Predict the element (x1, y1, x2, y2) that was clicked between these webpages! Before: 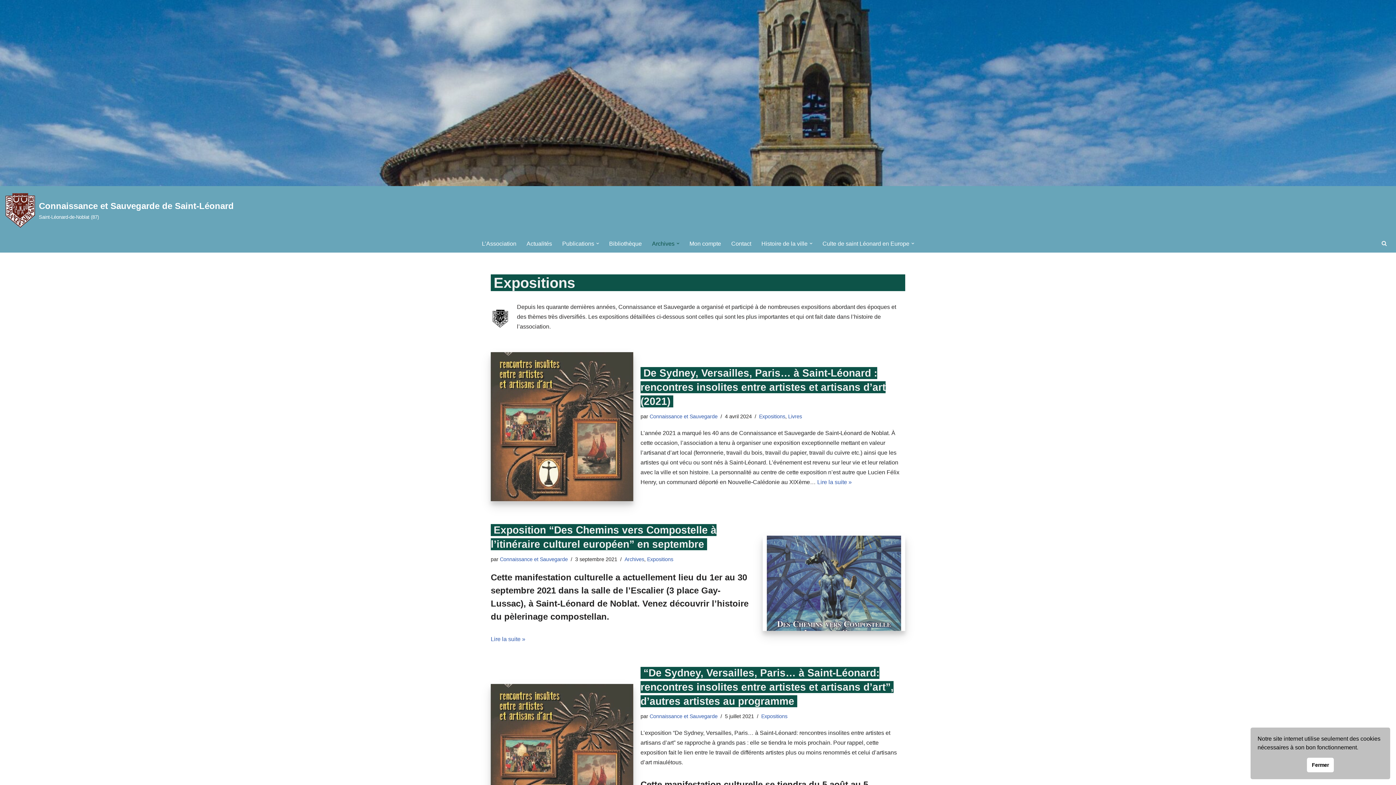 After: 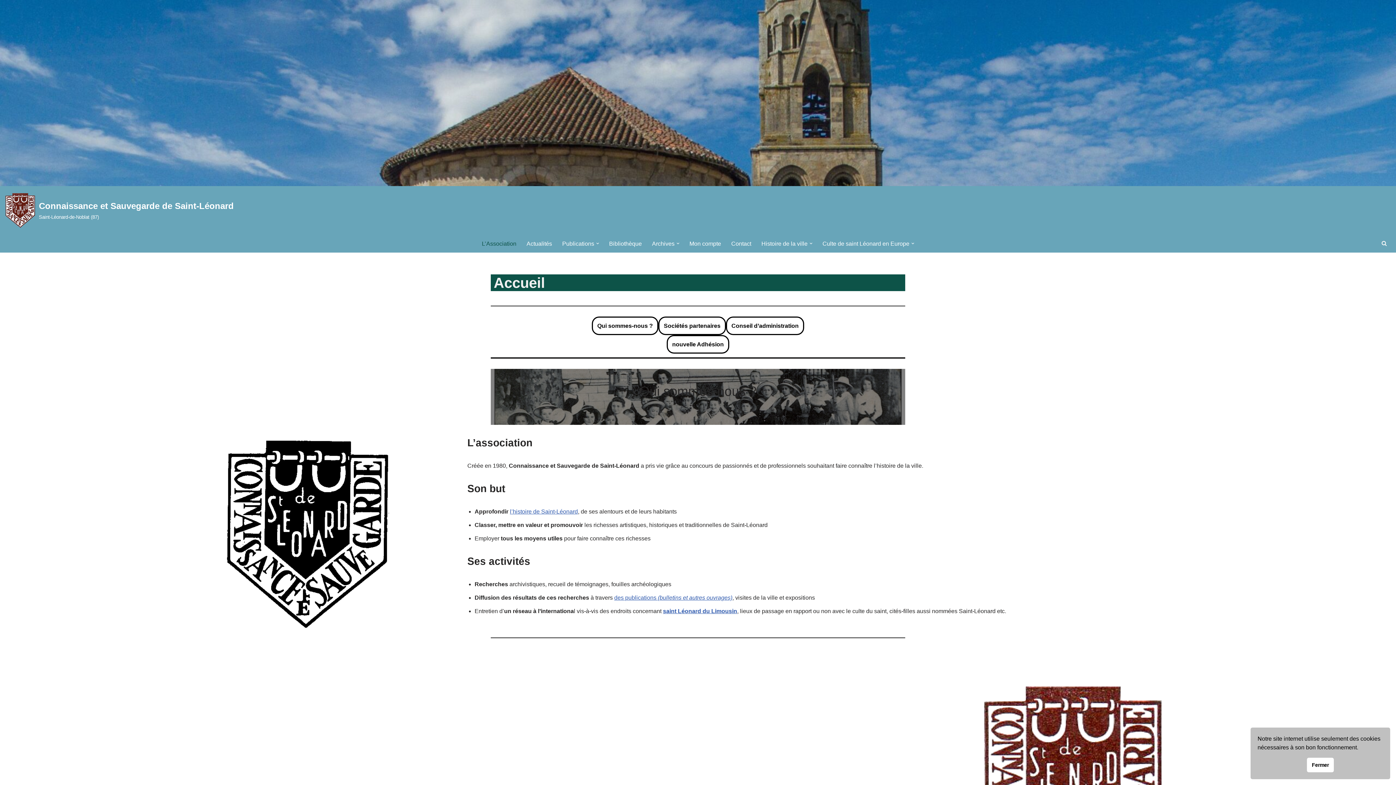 Action: label: L’Association bbox: (482, 238, 516, 248)